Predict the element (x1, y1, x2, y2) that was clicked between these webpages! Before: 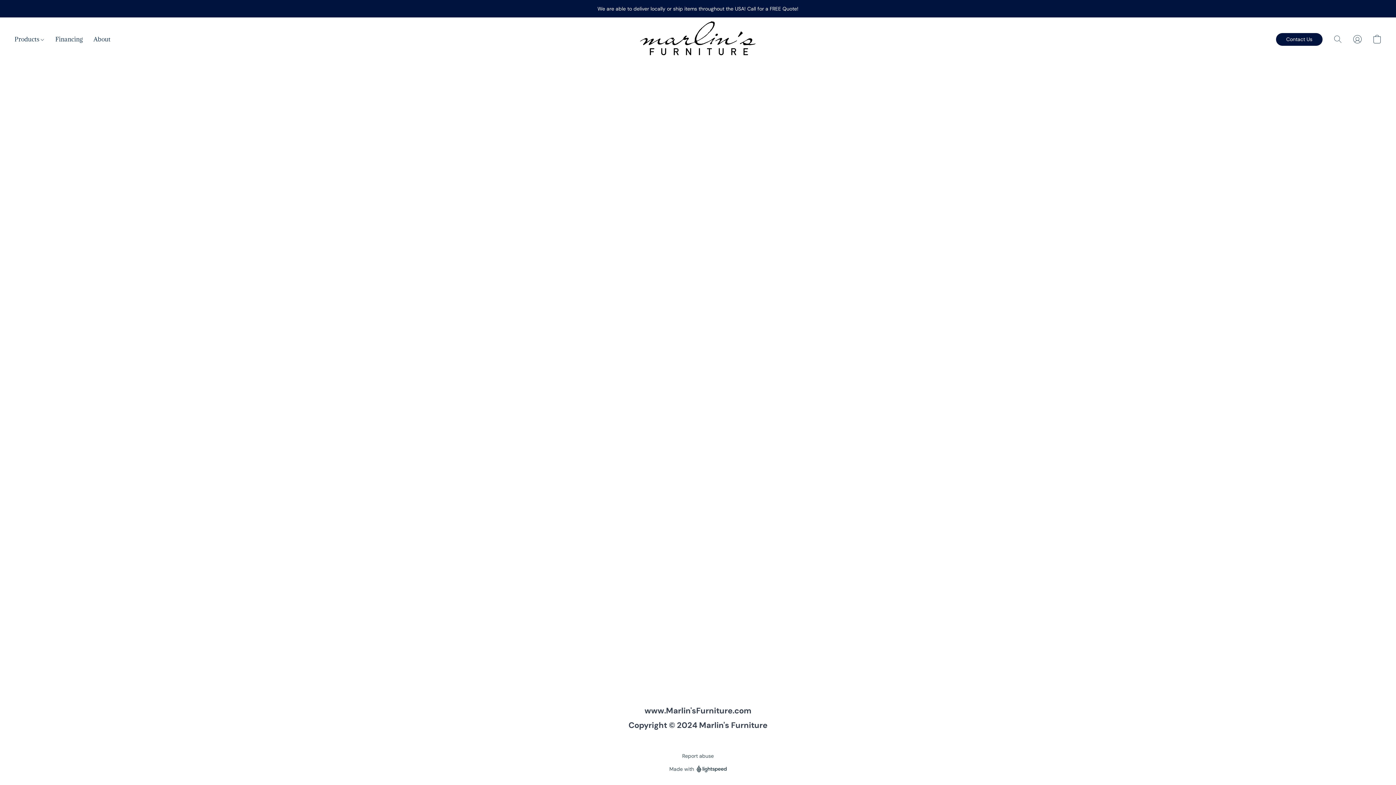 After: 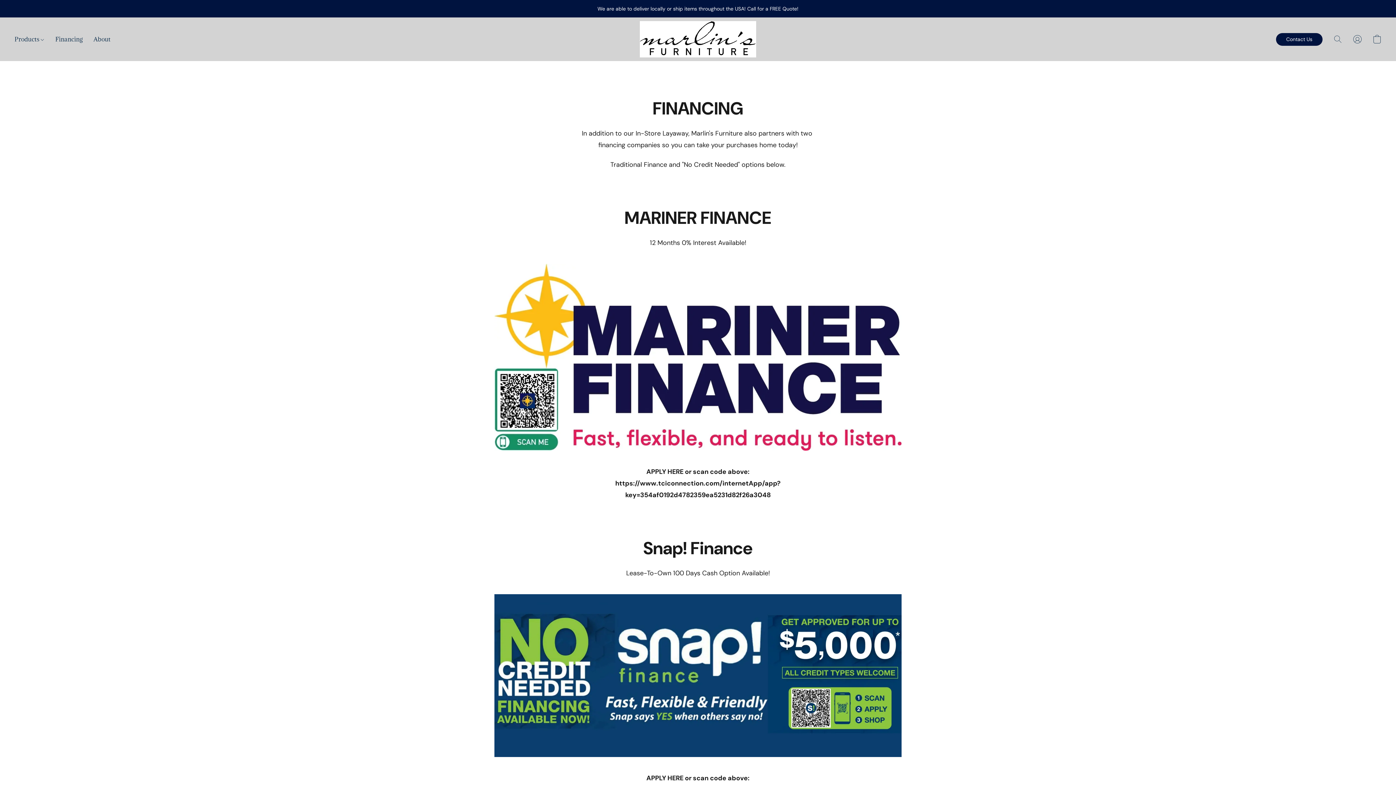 Action: label: Financing bbox: (49, 32, 88, 46)